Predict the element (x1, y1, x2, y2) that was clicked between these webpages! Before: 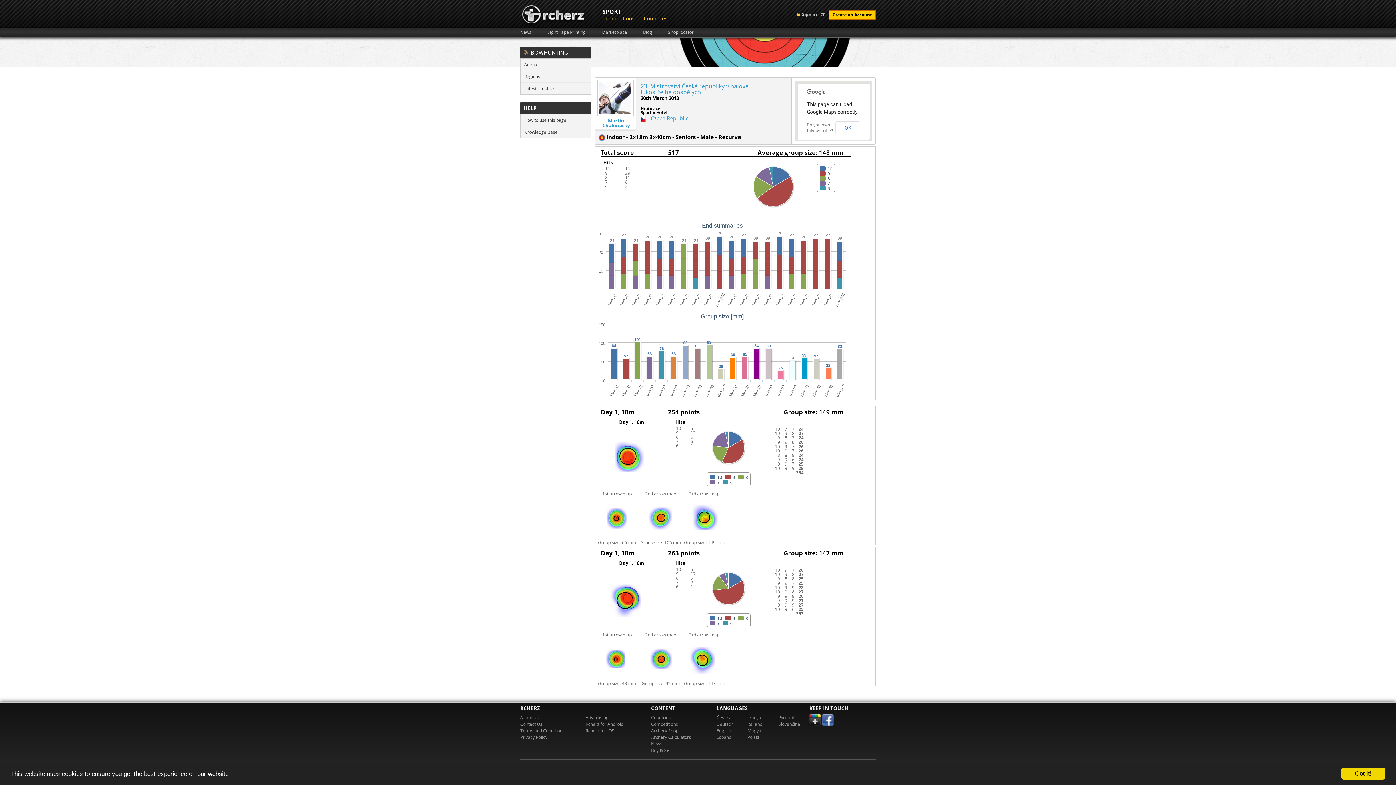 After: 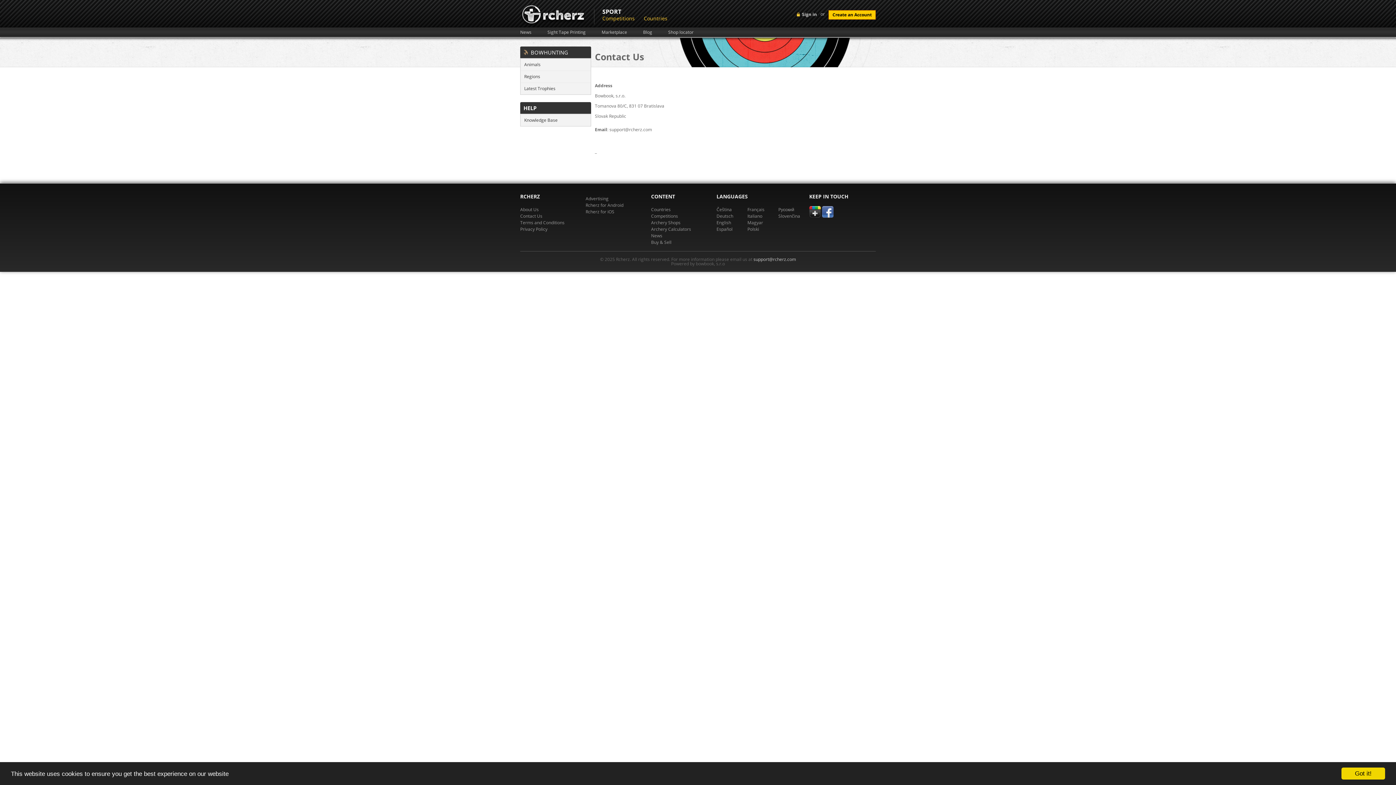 Action: bbox: (520, 721, 542, 727) label: Contact Us